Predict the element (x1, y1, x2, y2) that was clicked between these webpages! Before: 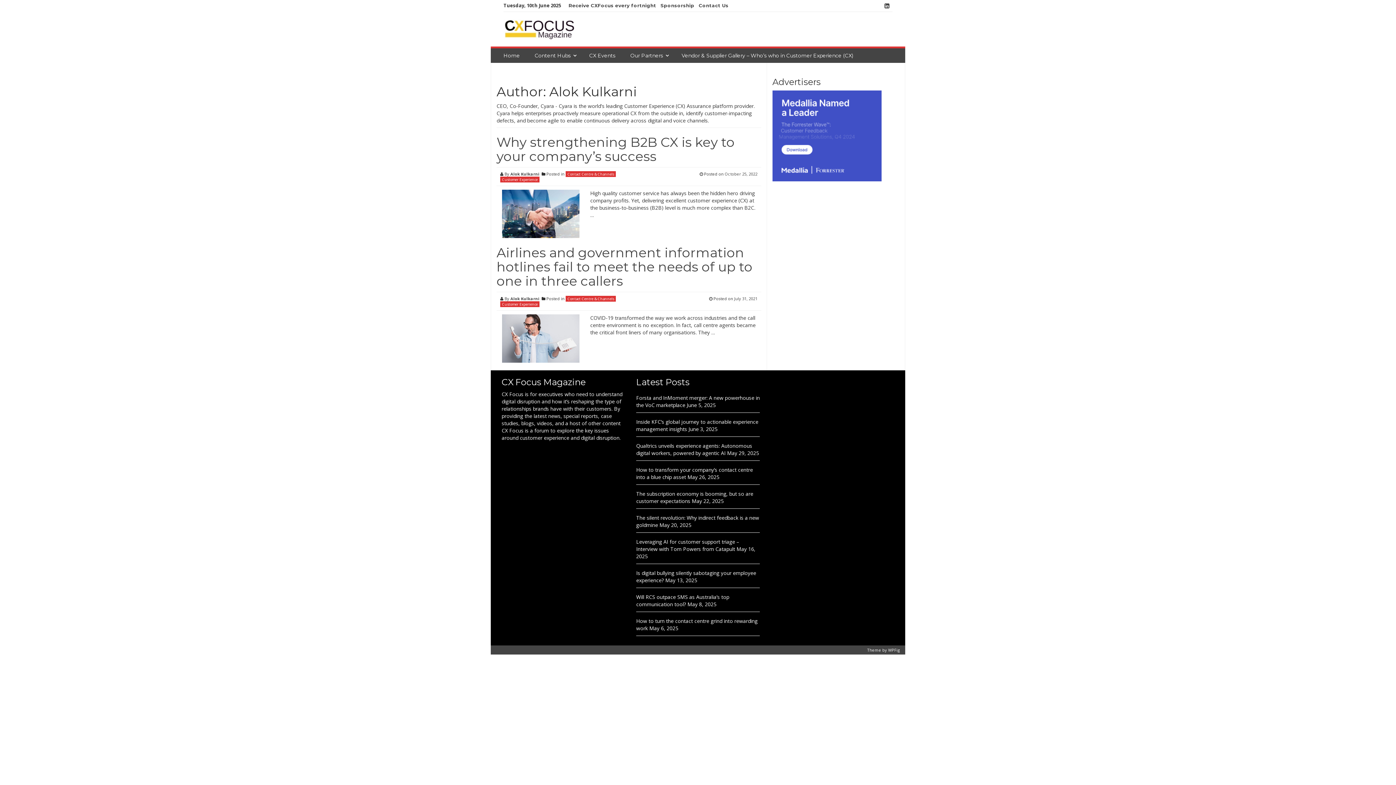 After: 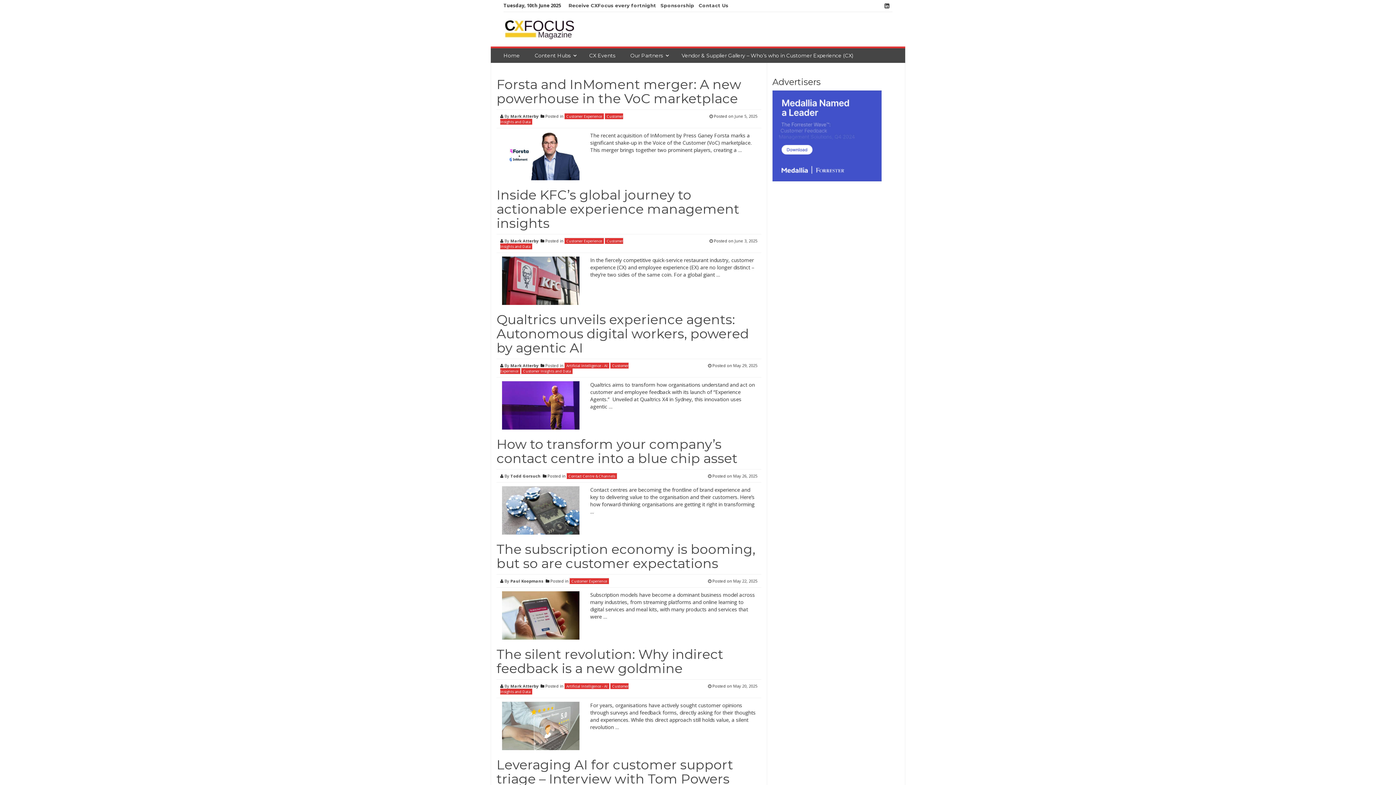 Action: bbox: (531, 48, 576, 62) label: Content Hubs